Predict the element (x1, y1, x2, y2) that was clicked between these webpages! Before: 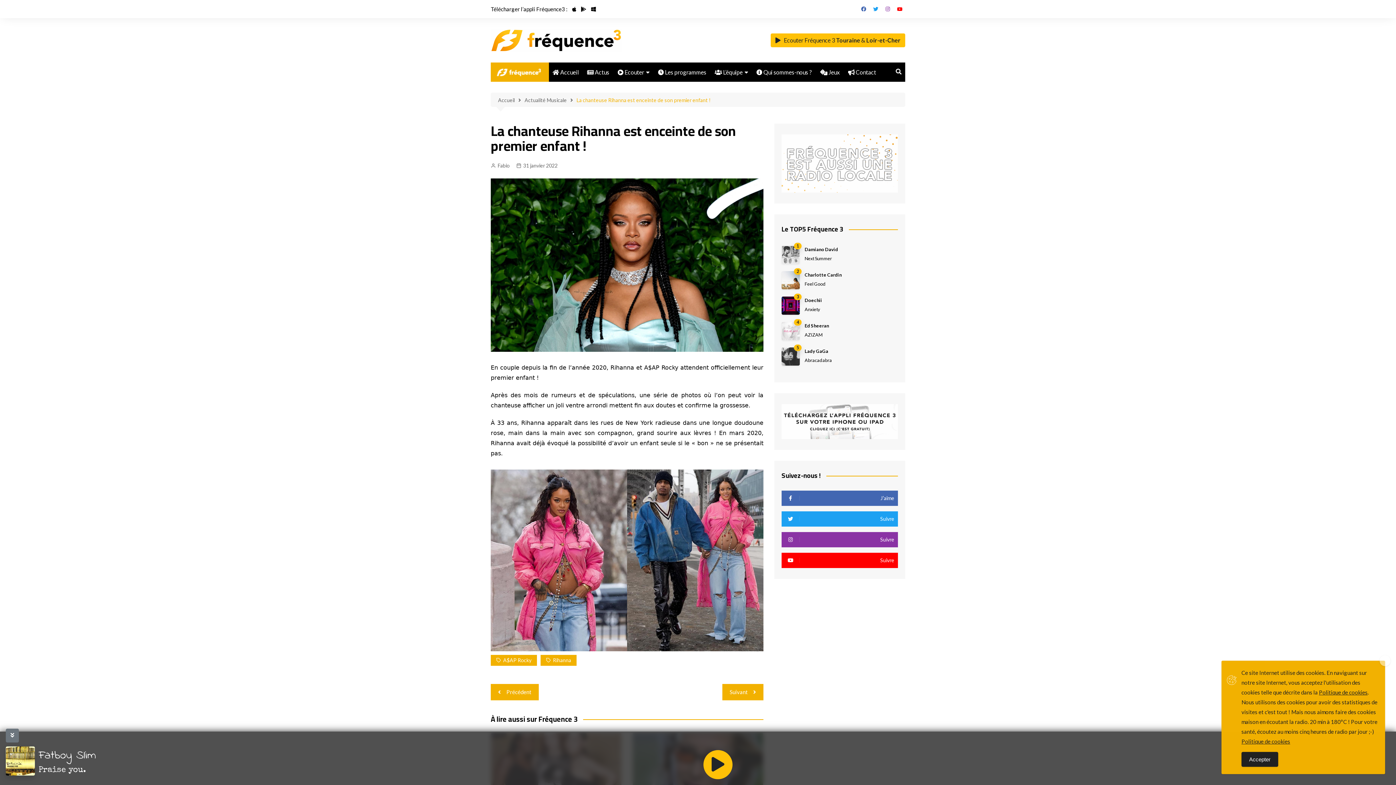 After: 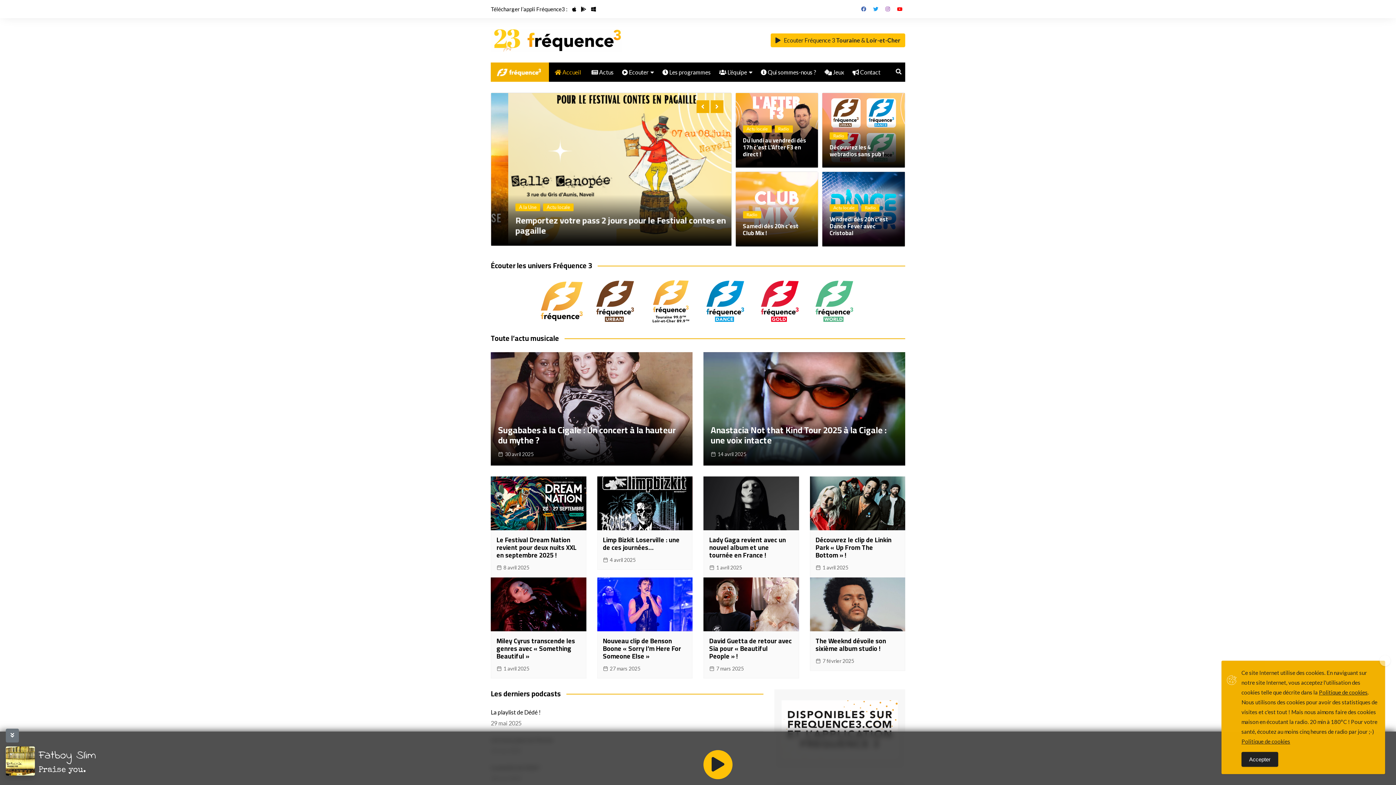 Action: label:  Accueil bbox: (549, 63, 582, 81)